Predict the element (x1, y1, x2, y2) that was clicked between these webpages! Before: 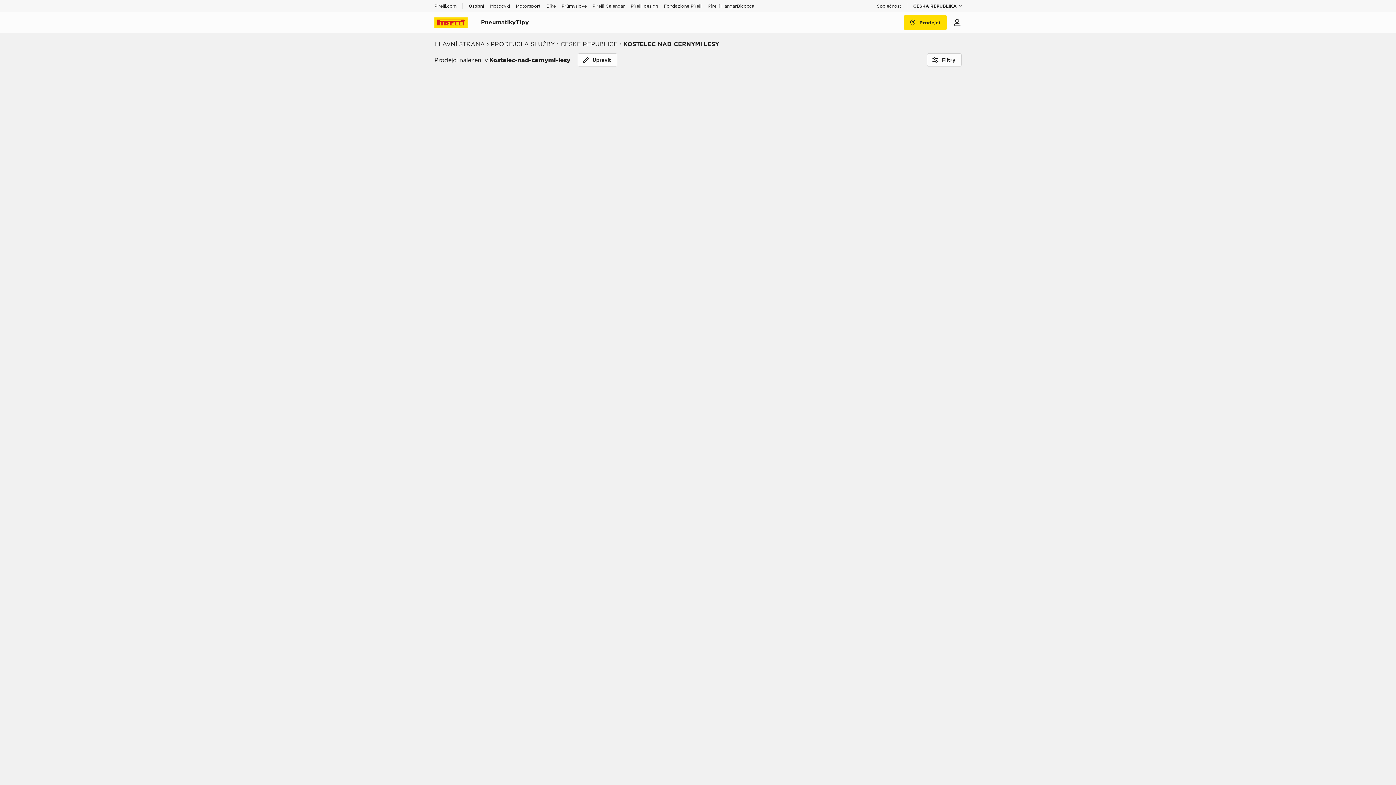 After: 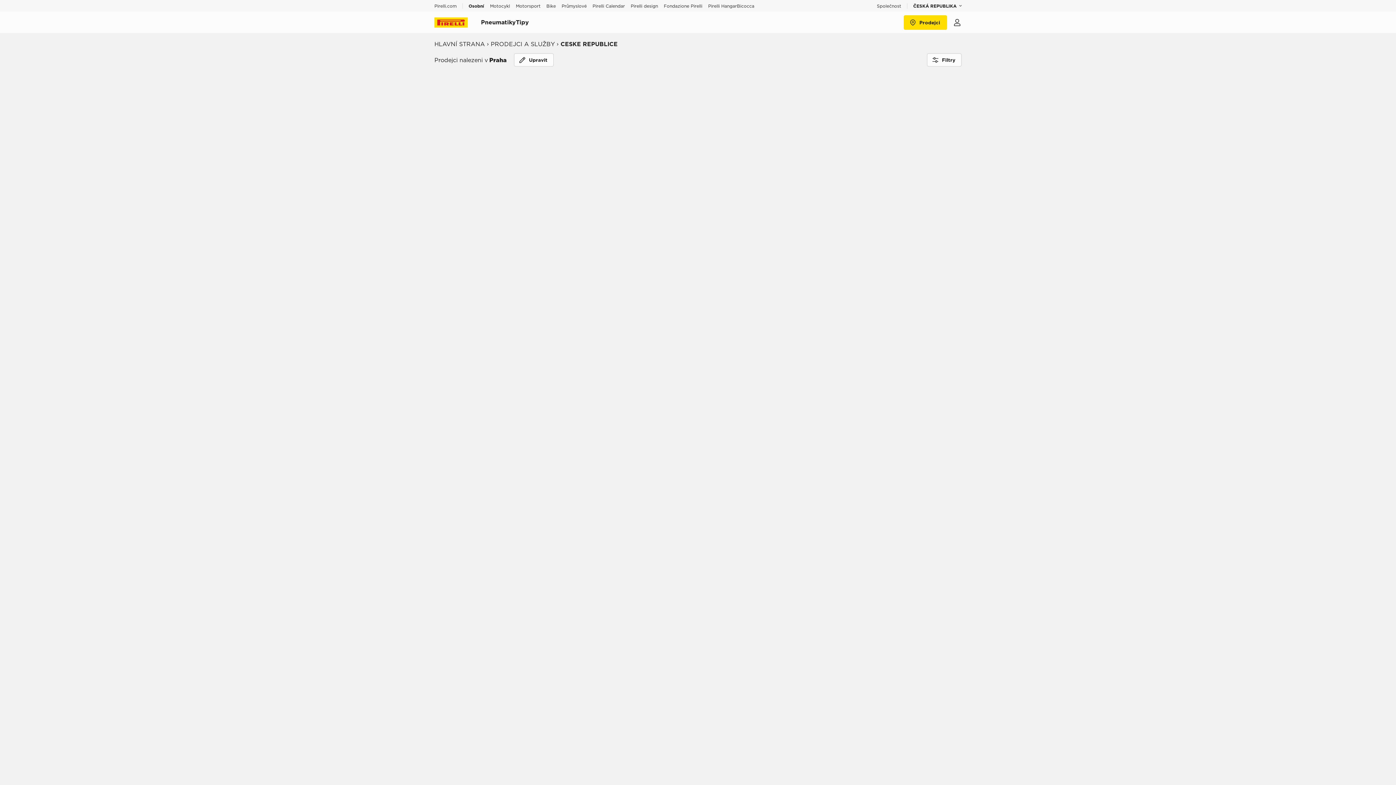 Action: bbox: (560, 40, 617, 47) label: CESKE REPUBLICE